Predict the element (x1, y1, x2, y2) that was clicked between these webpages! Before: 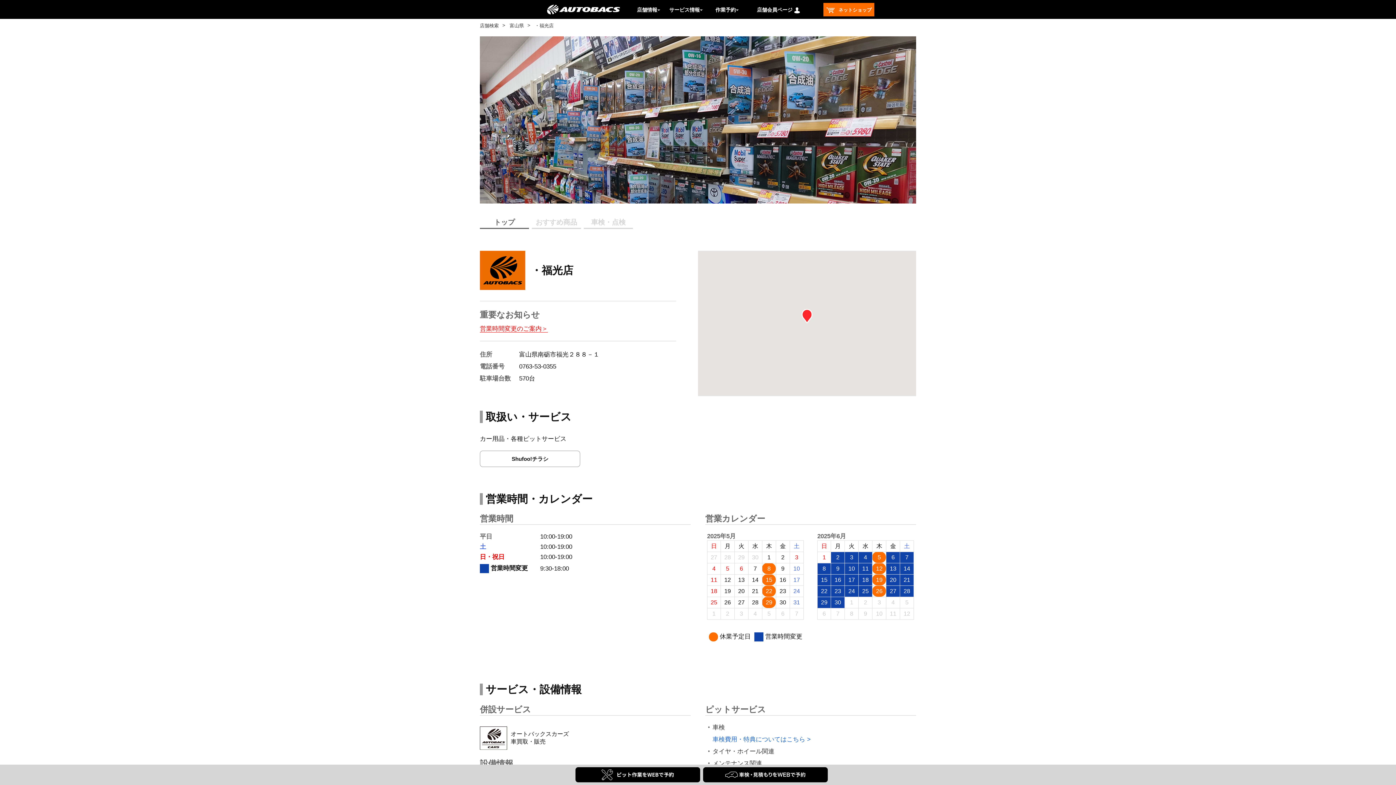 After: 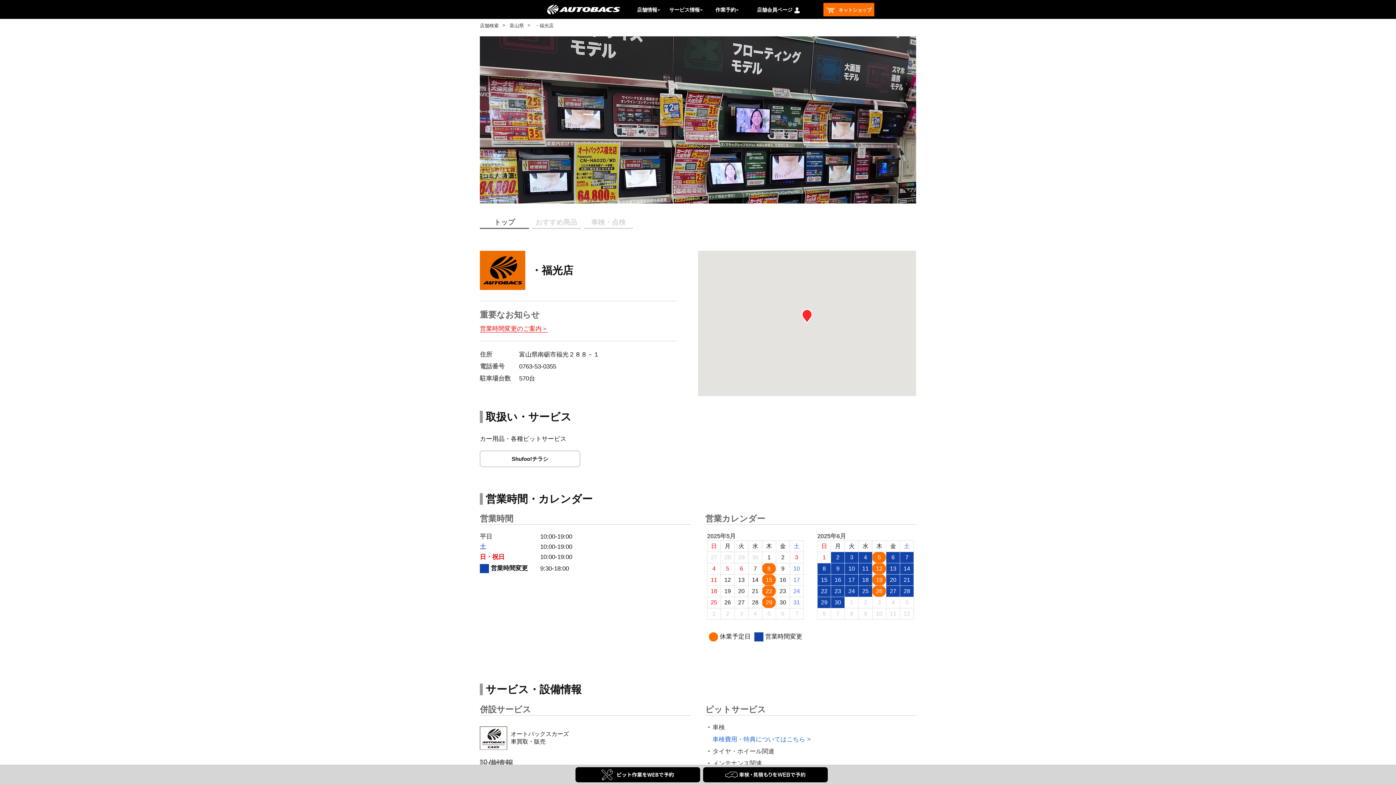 Action: label: Go to slide 4 bbox: (705, 196, 708, 199)